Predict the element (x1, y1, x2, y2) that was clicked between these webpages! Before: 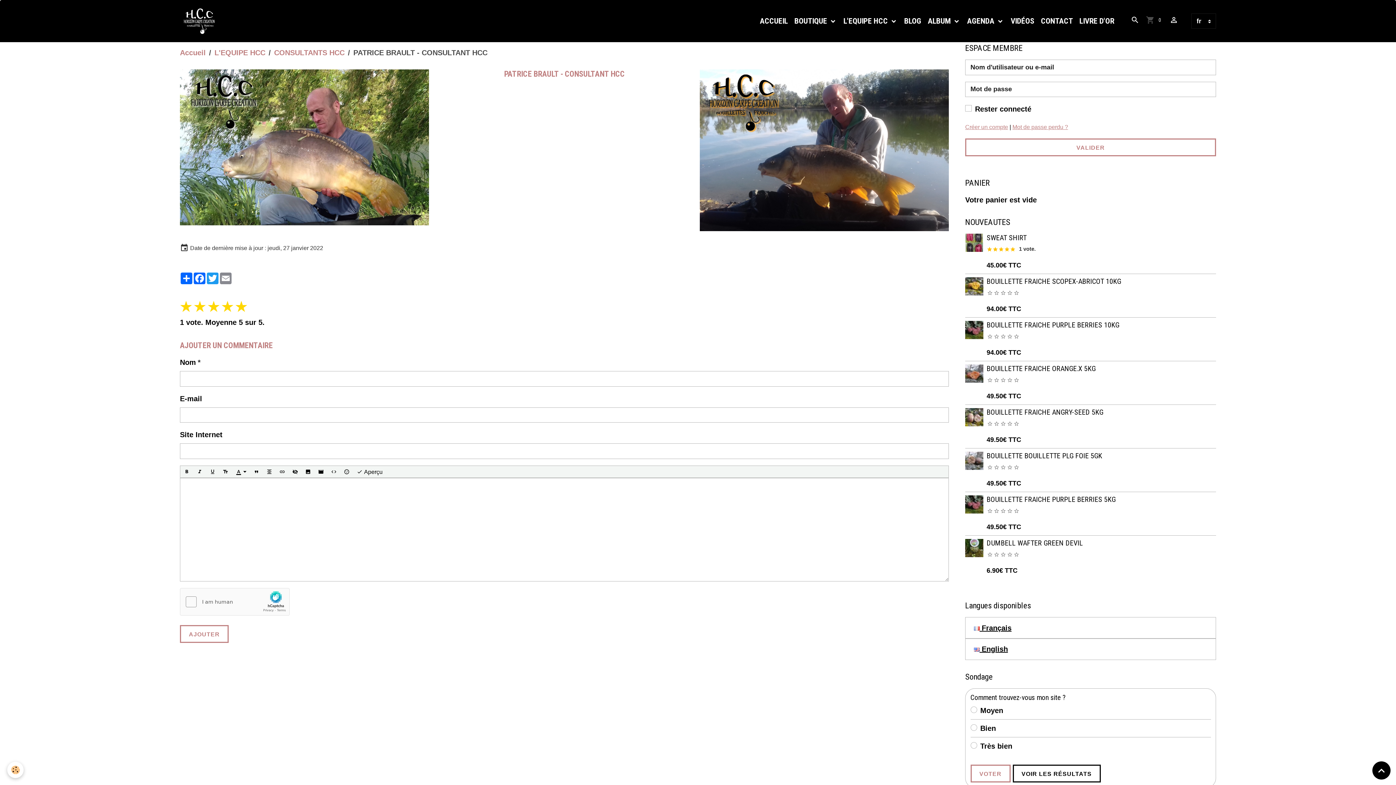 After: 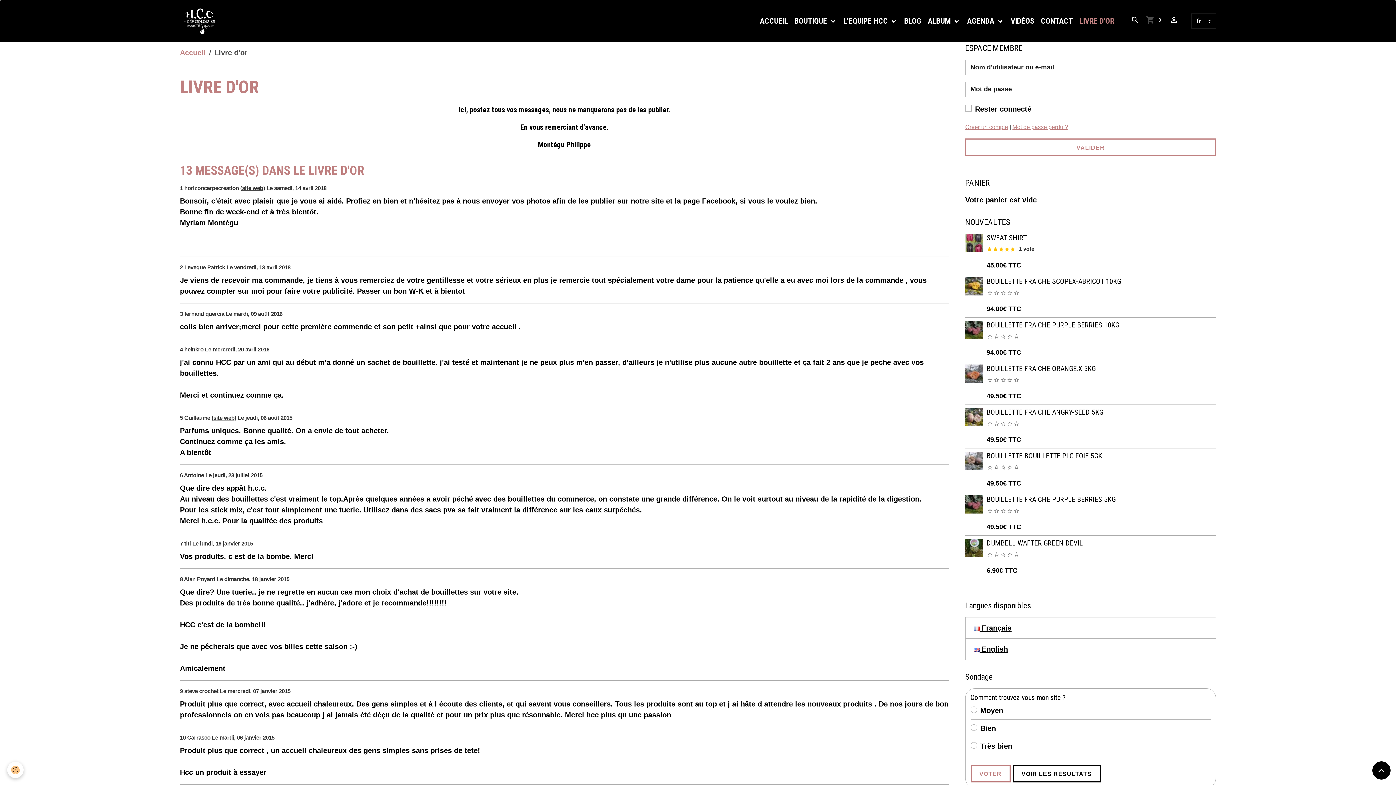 Action: label: LIVRE D'OR bbox: (1076, 12, 1117, 30)